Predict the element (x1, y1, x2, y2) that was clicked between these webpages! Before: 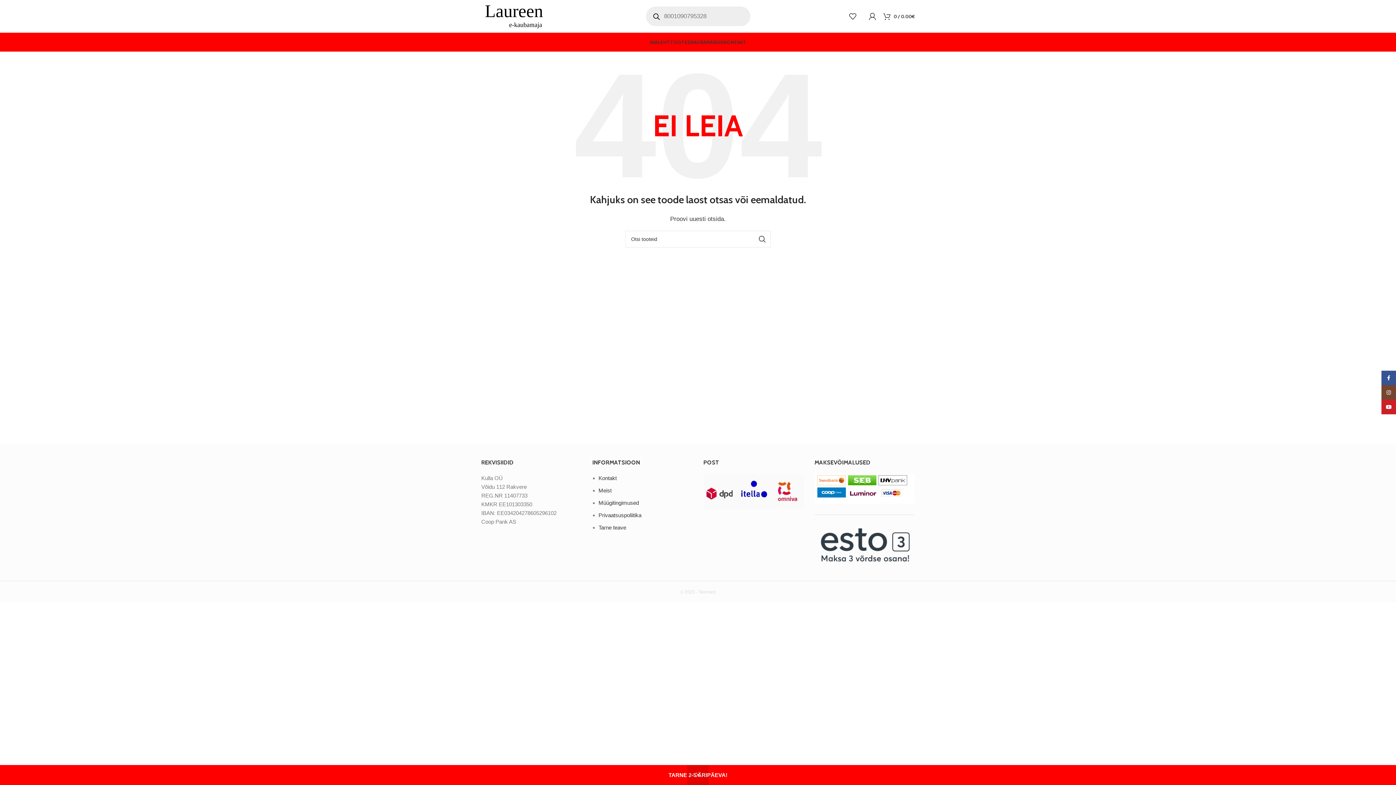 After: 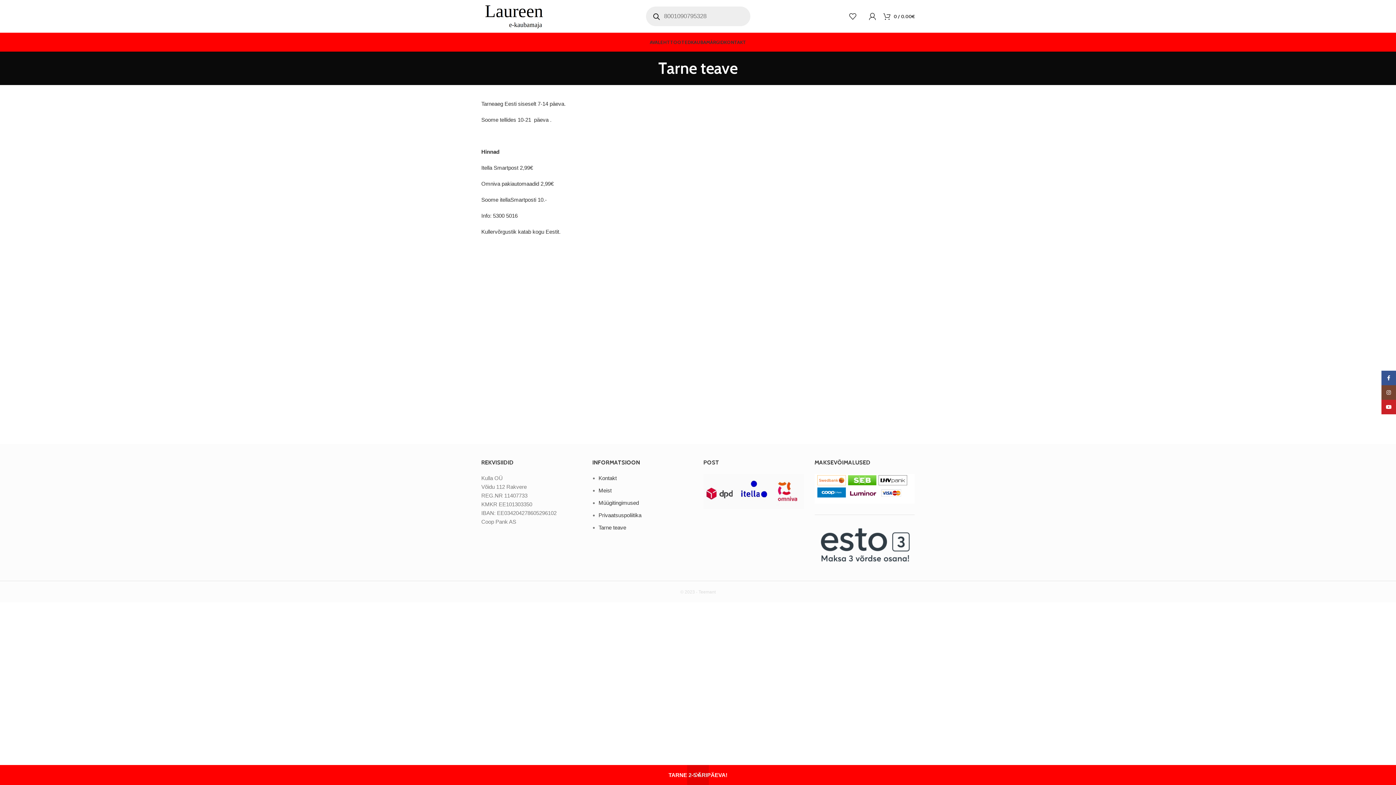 Action: bbox: (598, 524, 626, 530) label: Tarne teave